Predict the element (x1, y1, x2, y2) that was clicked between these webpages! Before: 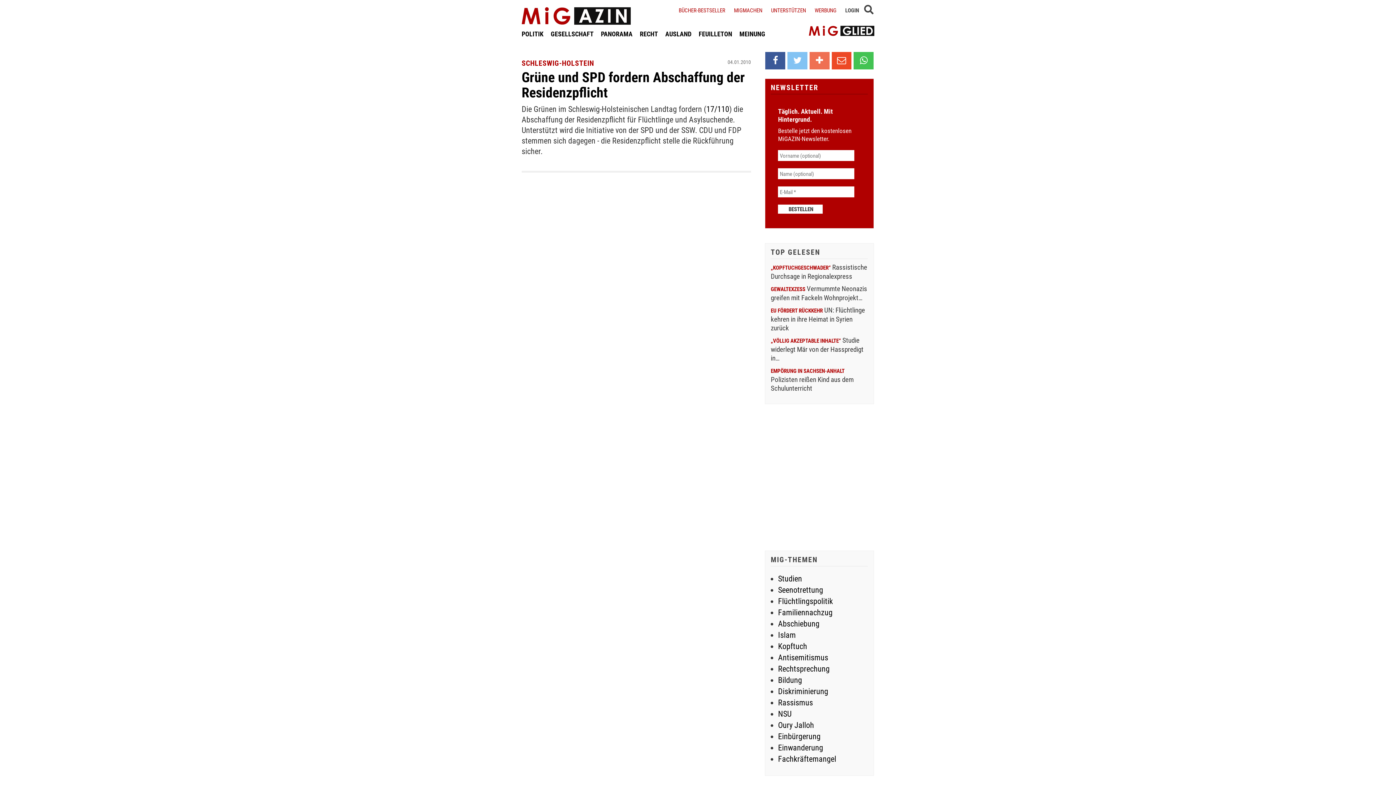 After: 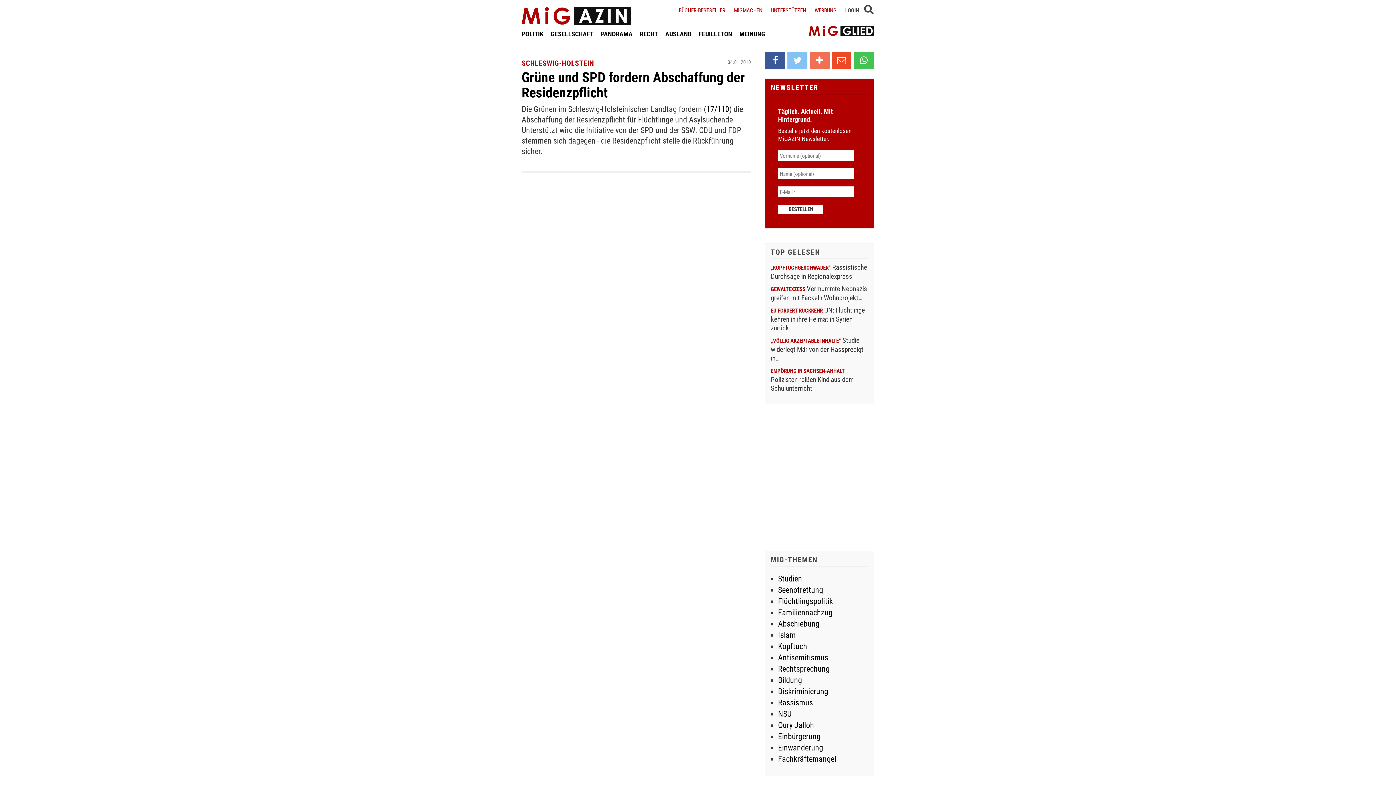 Action: bbox: (809, 25, 874, 36)